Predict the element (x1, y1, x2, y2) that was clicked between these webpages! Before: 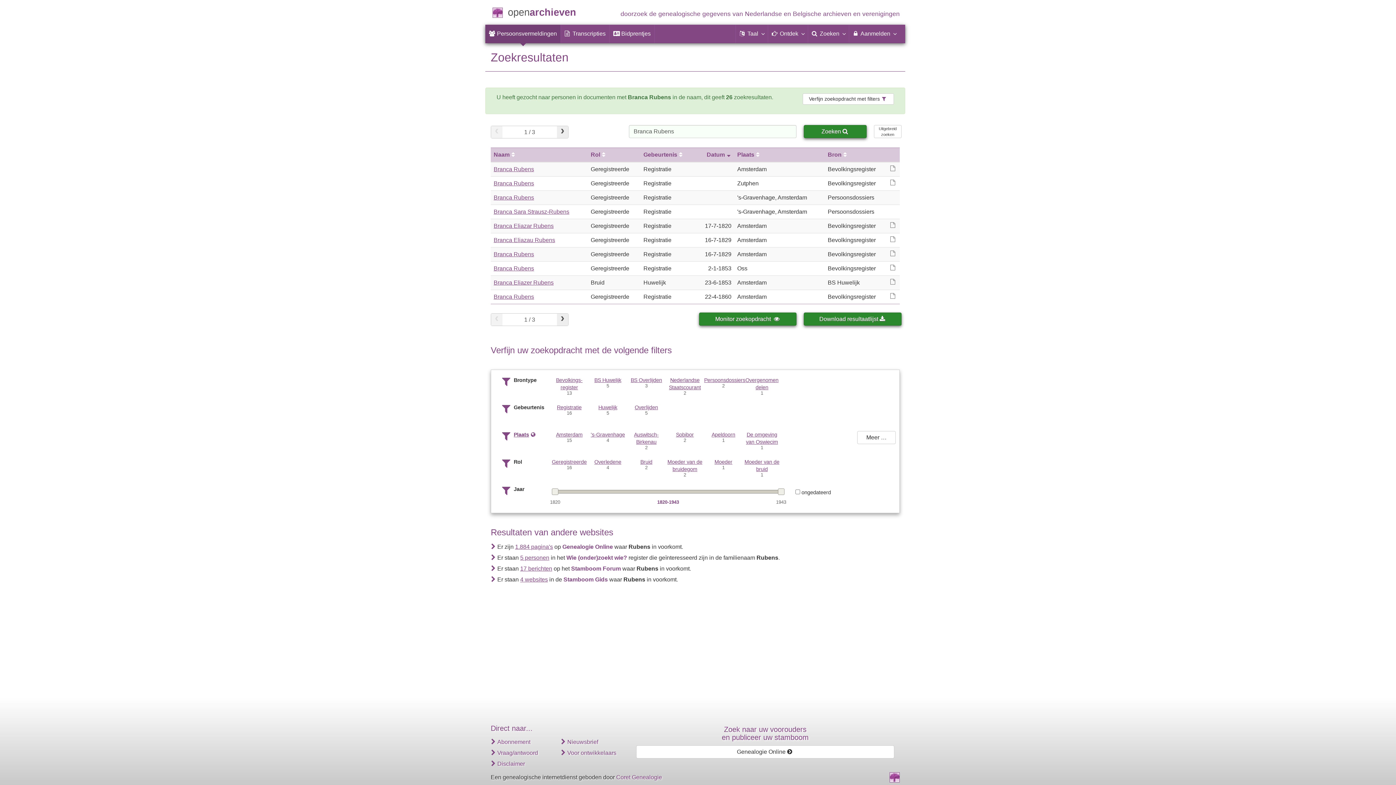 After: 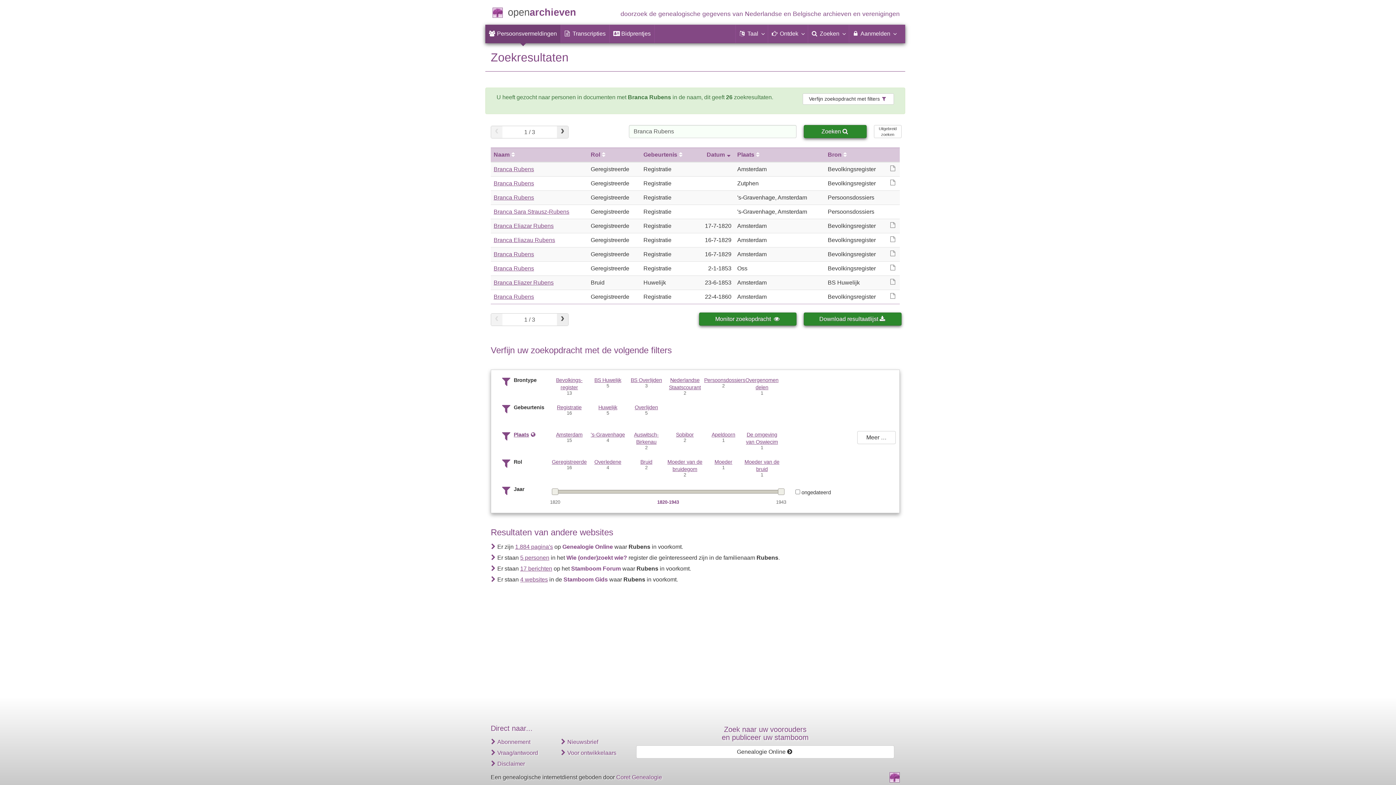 Action: label: ‹ bbox: (491, 313, 502, 325)